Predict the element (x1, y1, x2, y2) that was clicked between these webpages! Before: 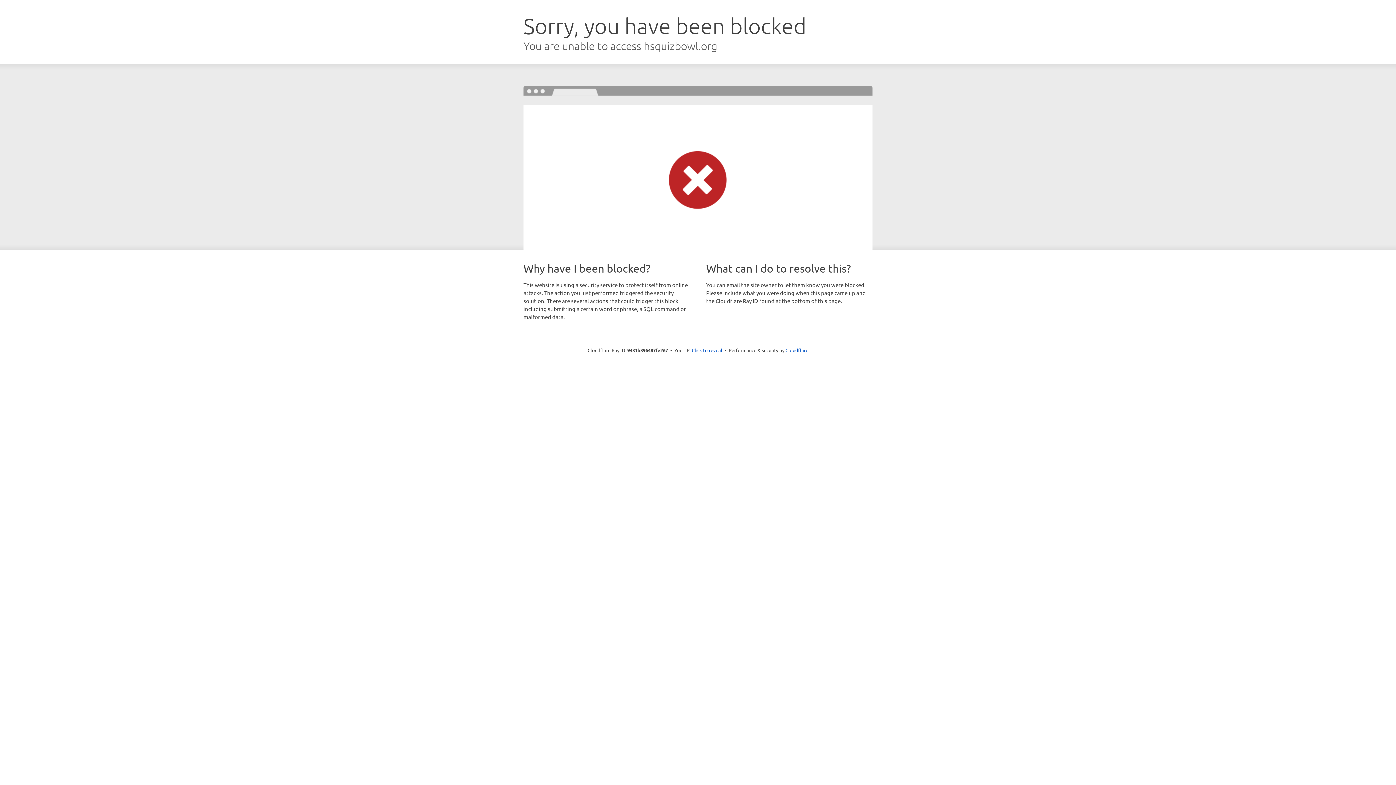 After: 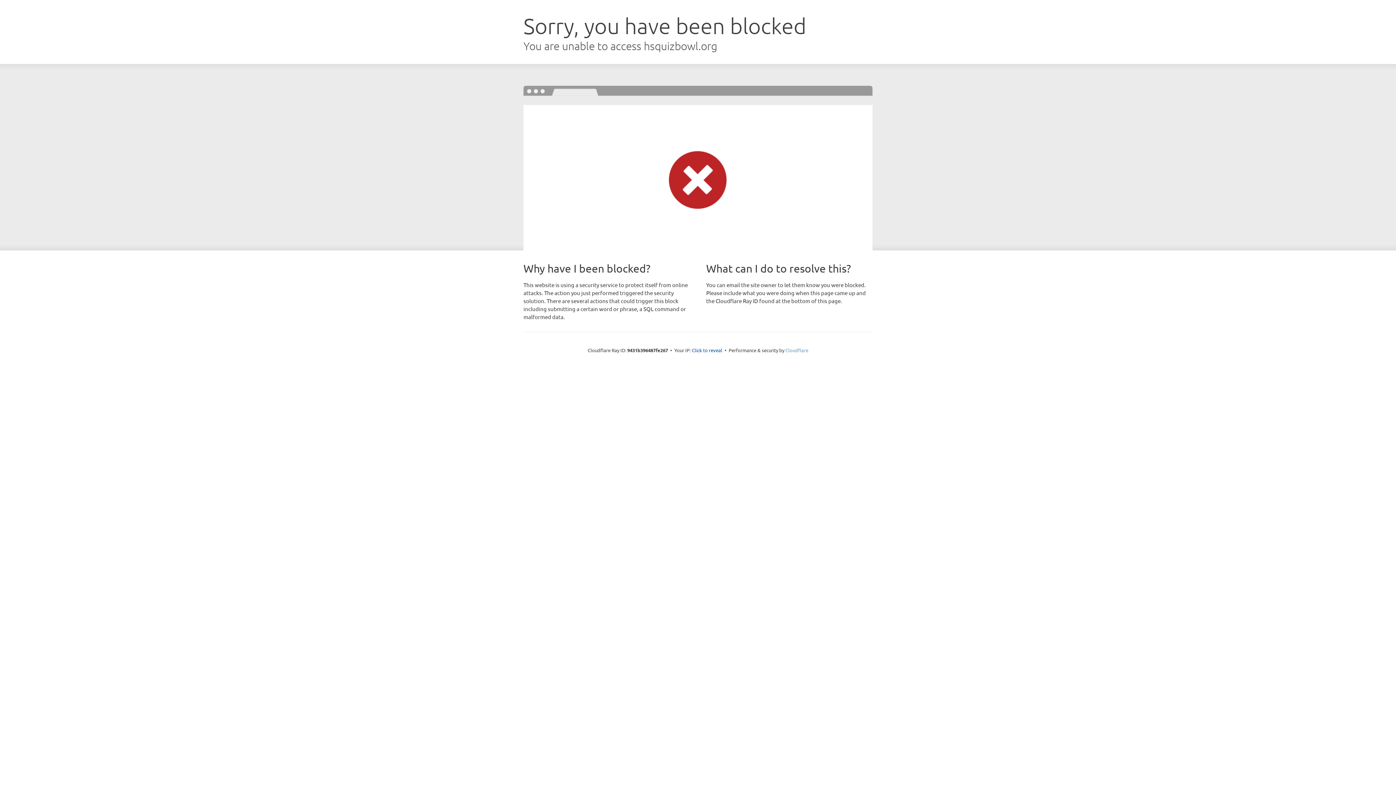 Action: bbox: (785, 347, 808, 353) label: Cloudflare